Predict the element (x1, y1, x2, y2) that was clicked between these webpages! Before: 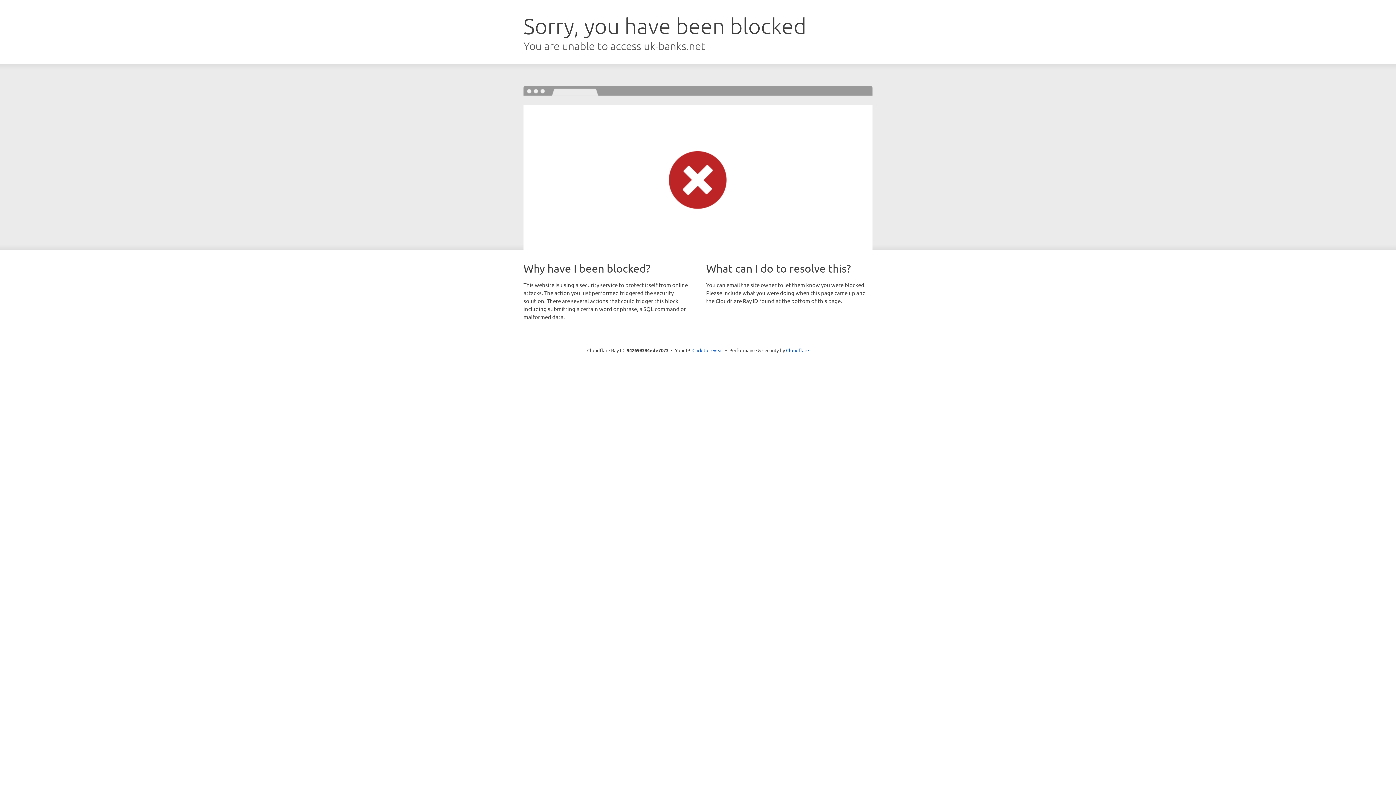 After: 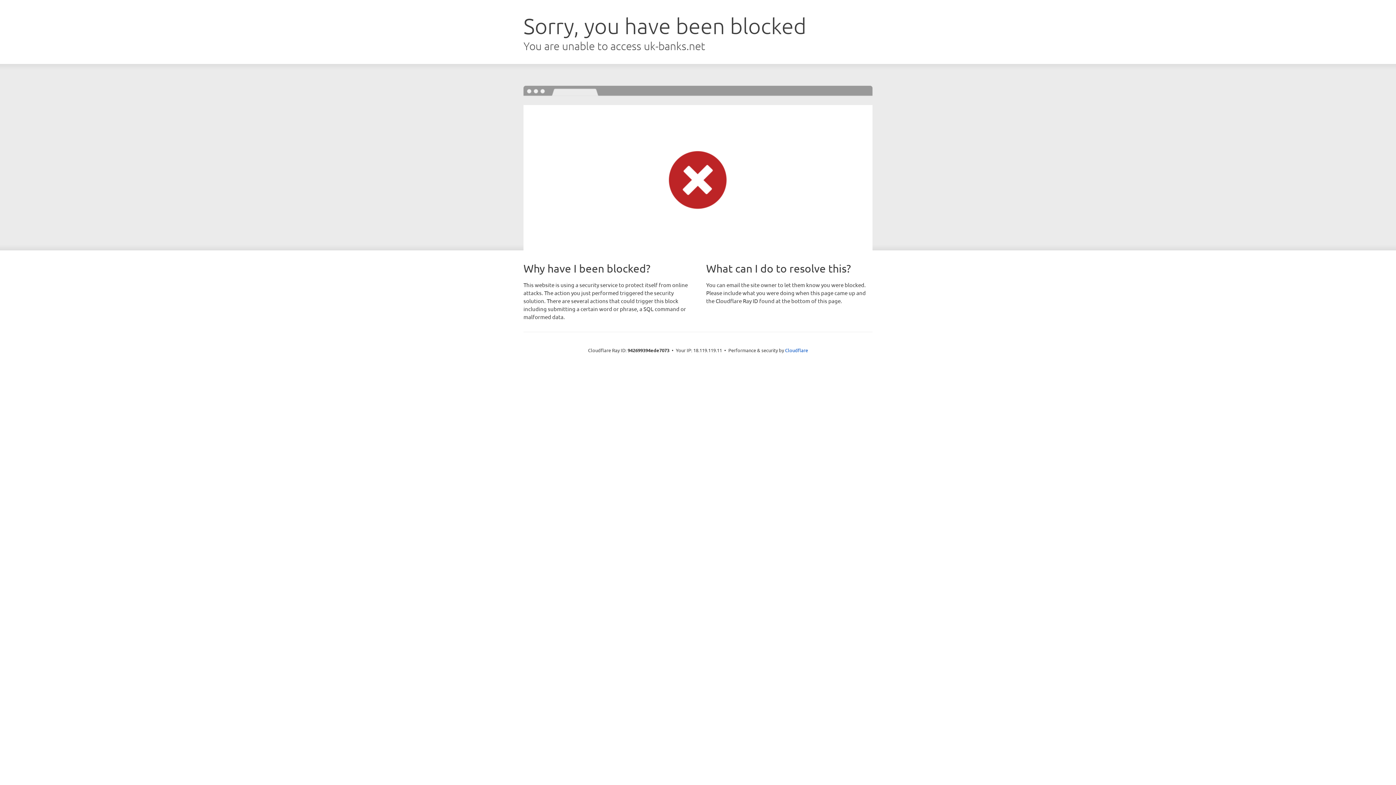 Action: label: Click to reveal bbox: (692, 346, 723, 353)